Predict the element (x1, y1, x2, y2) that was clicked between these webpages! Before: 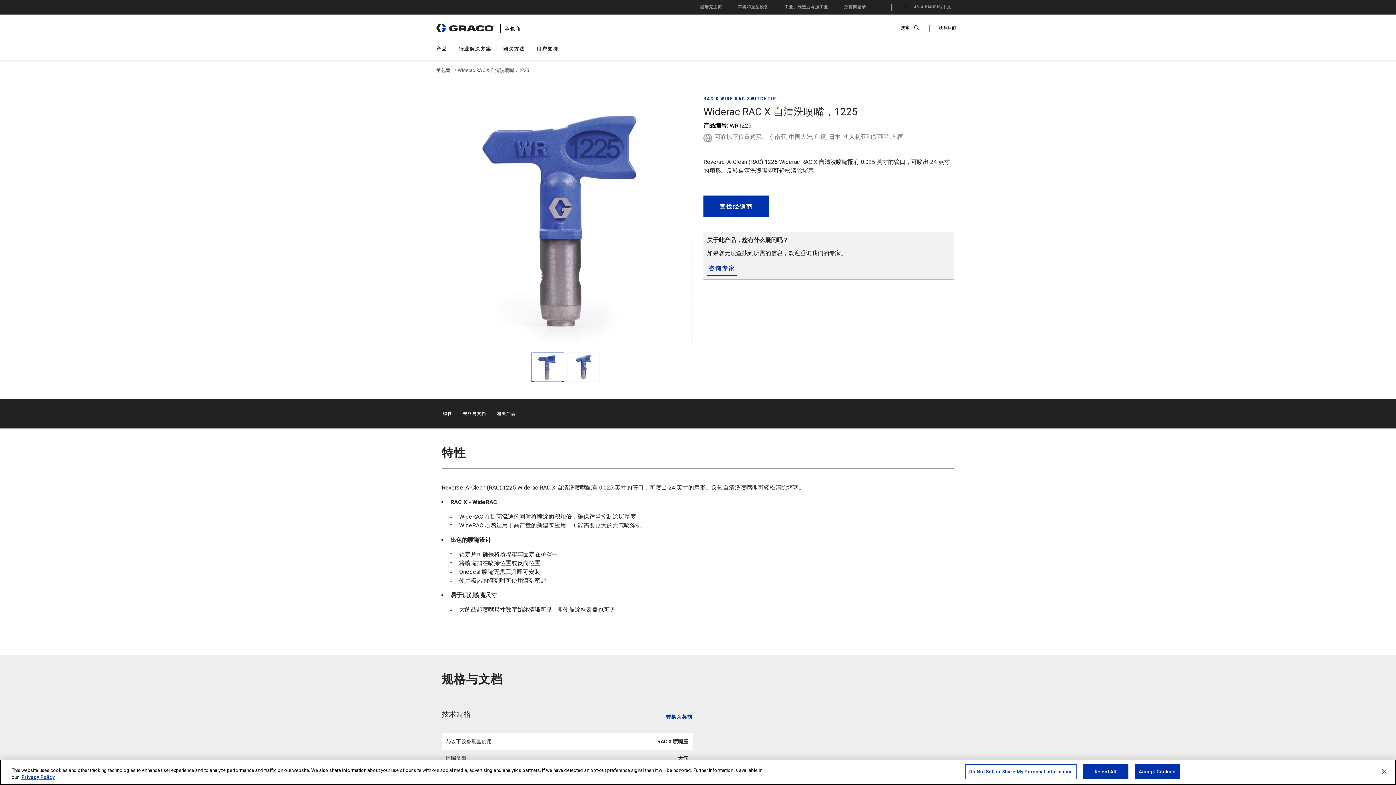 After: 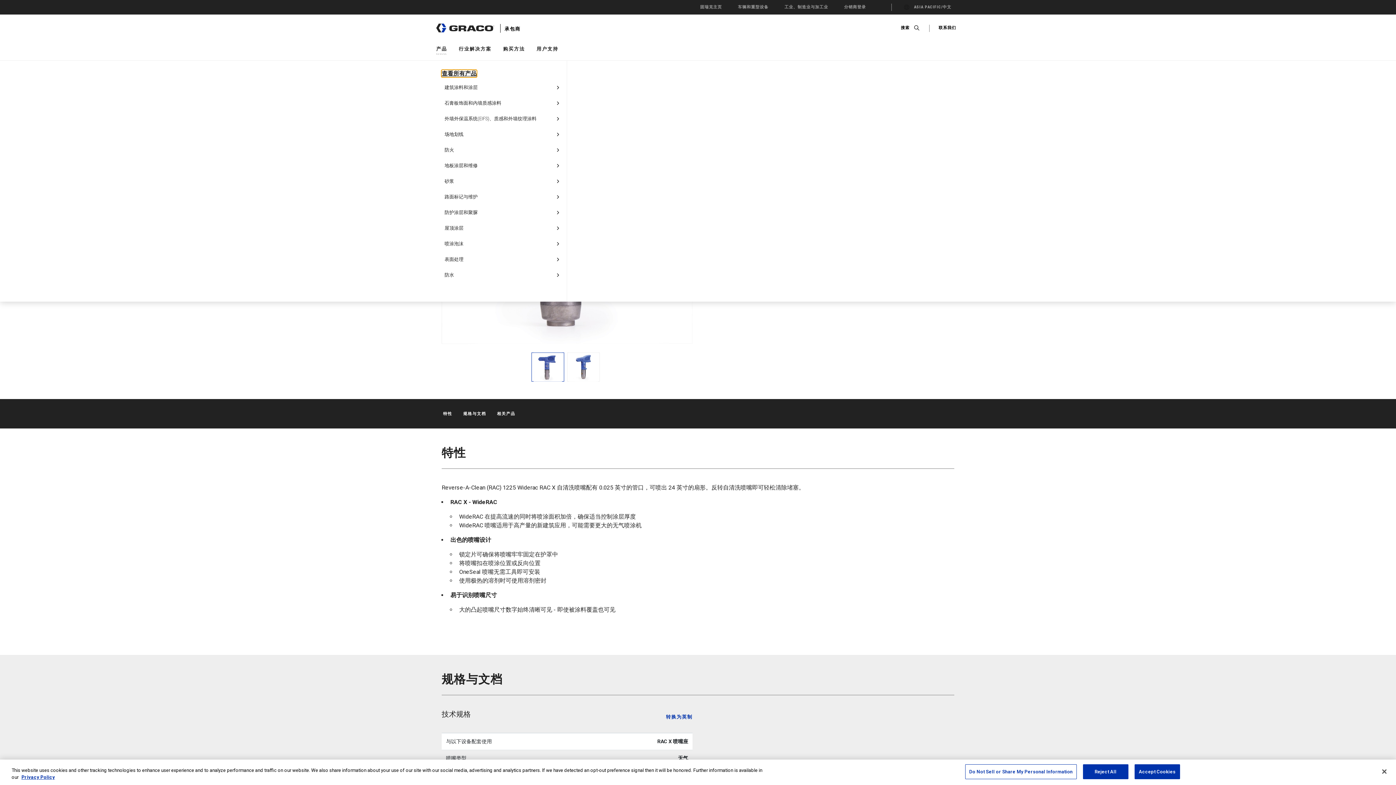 Action: label: 产品 bbox: (436, 43, 447, 54)